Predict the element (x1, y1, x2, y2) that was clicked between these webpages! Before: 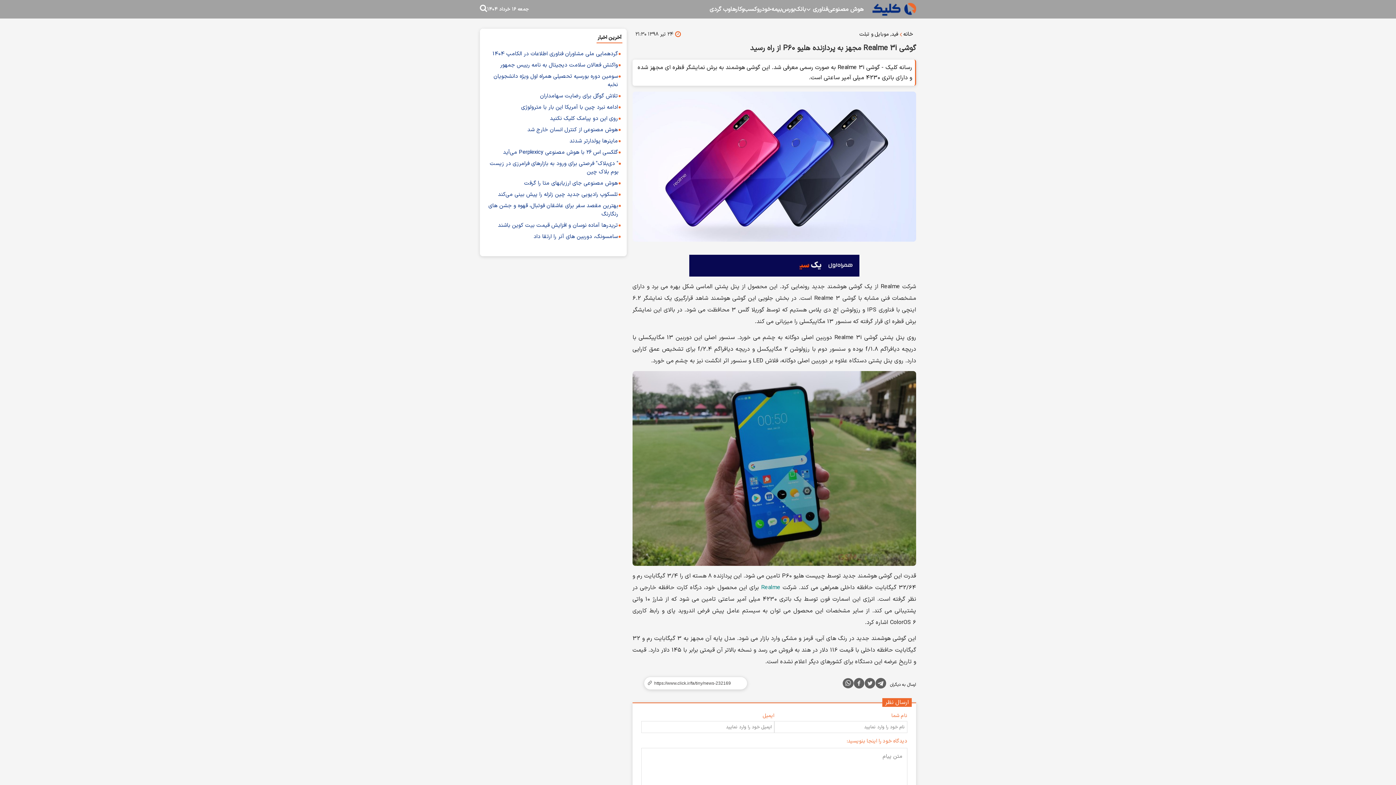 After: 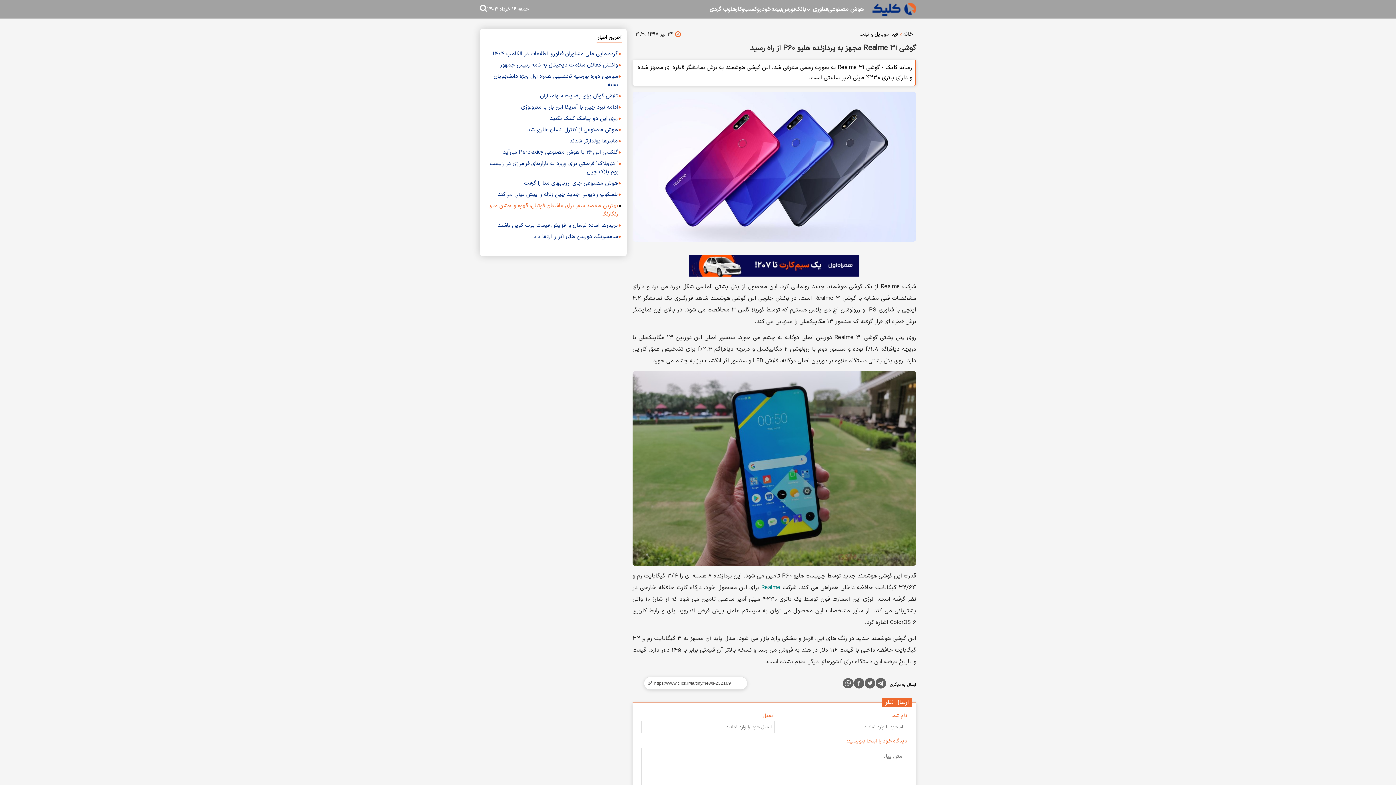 Action: label: بهترین مقصد سفر برای عاشقان فوتبال، قهوه و جشن های رنگارنگ bbox: (485, 201, 618, 218)